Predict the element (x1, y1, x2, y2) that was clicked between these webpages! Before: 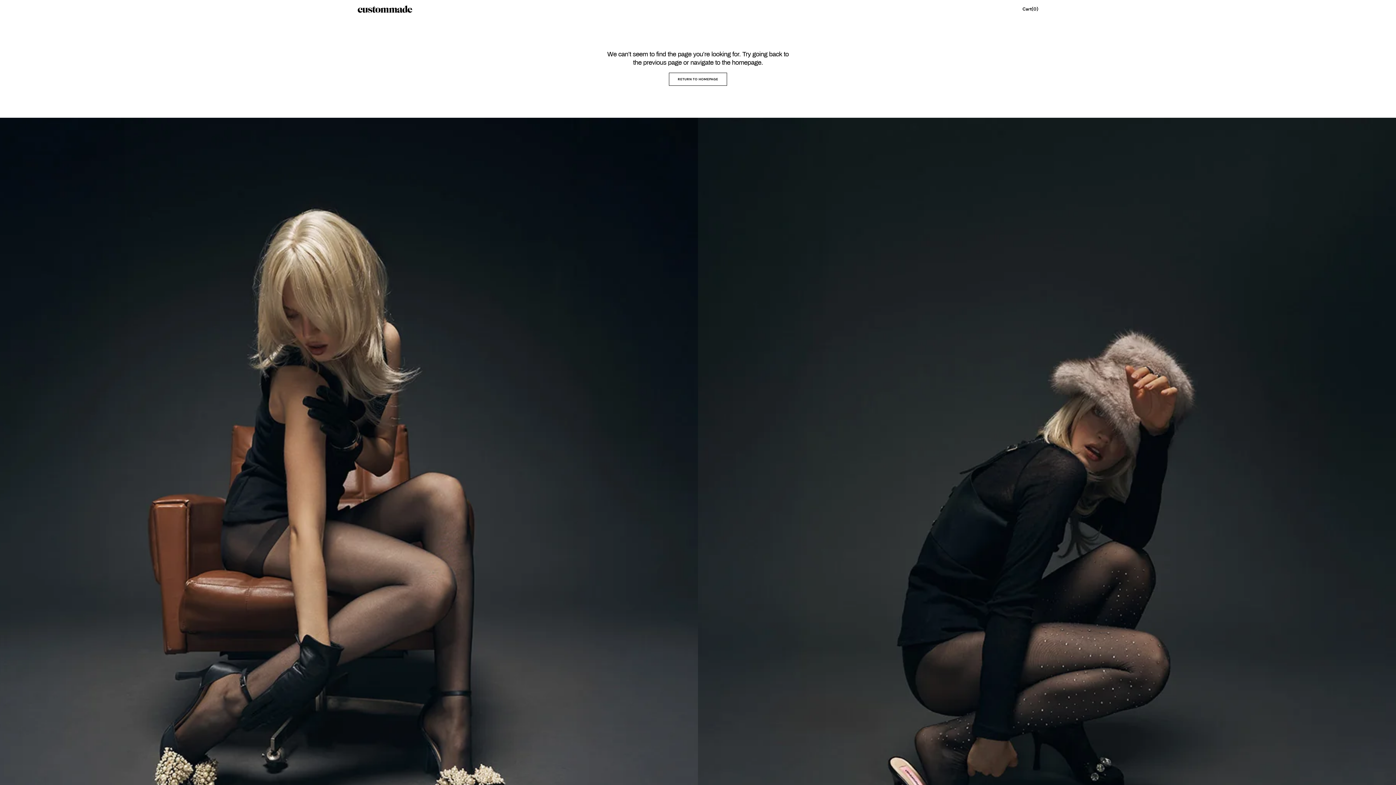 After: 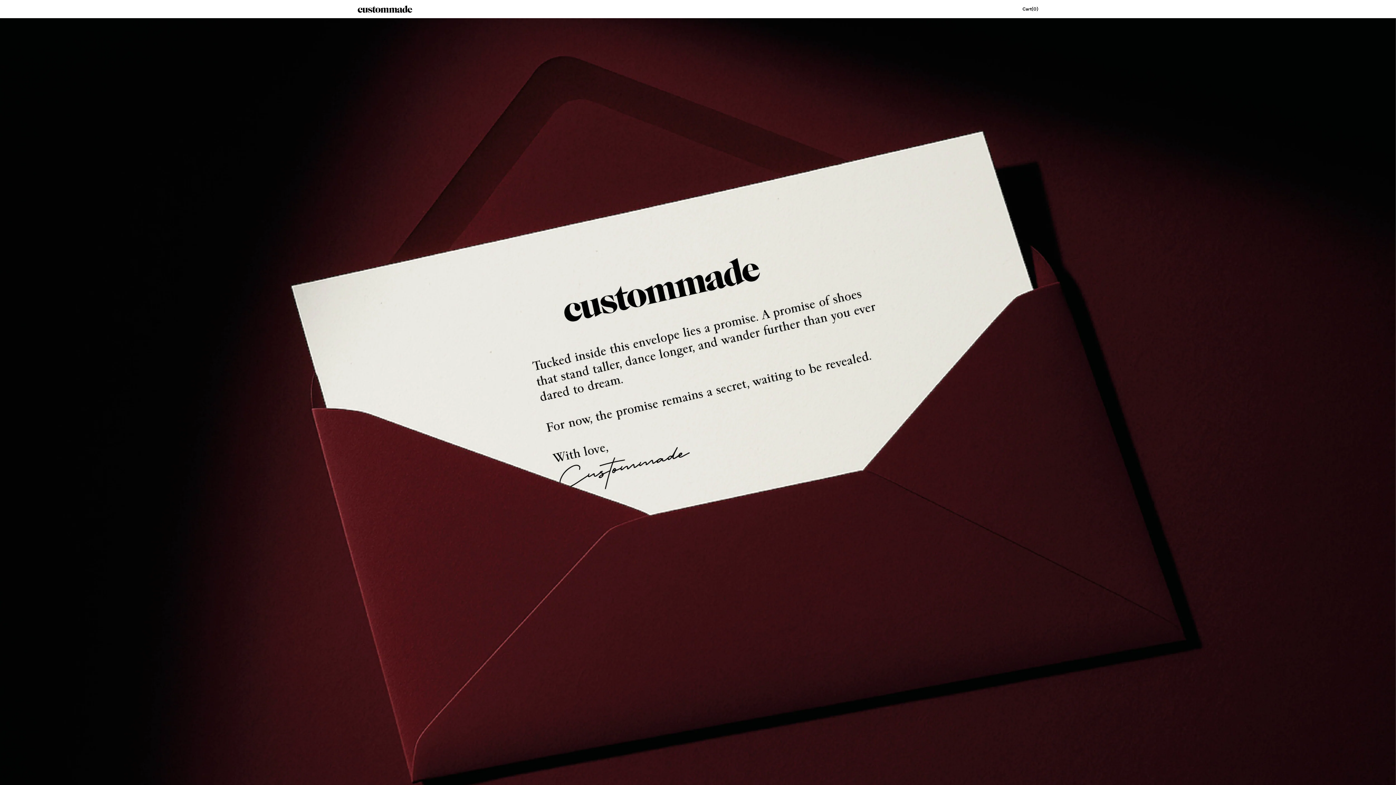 Action: bbox: (357, 5, 412, 12)